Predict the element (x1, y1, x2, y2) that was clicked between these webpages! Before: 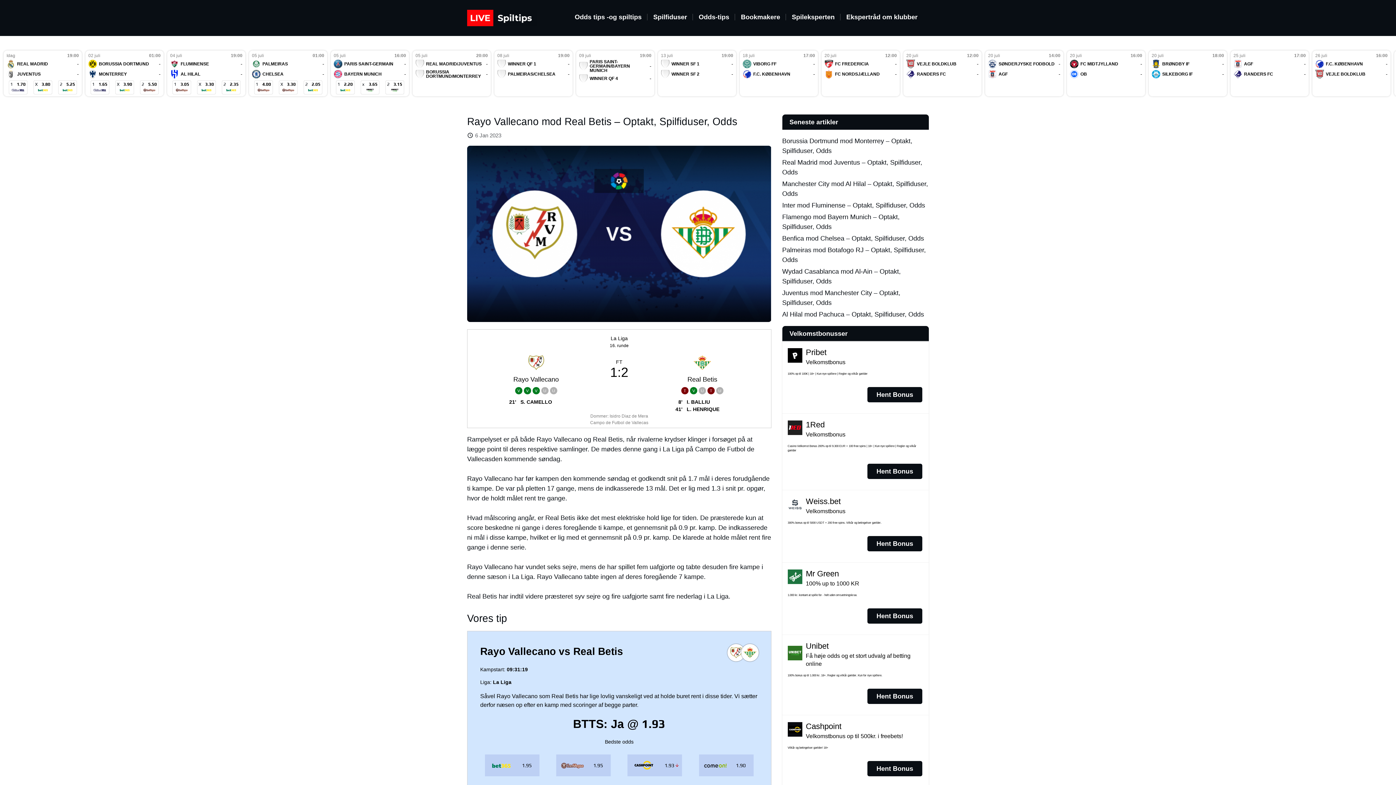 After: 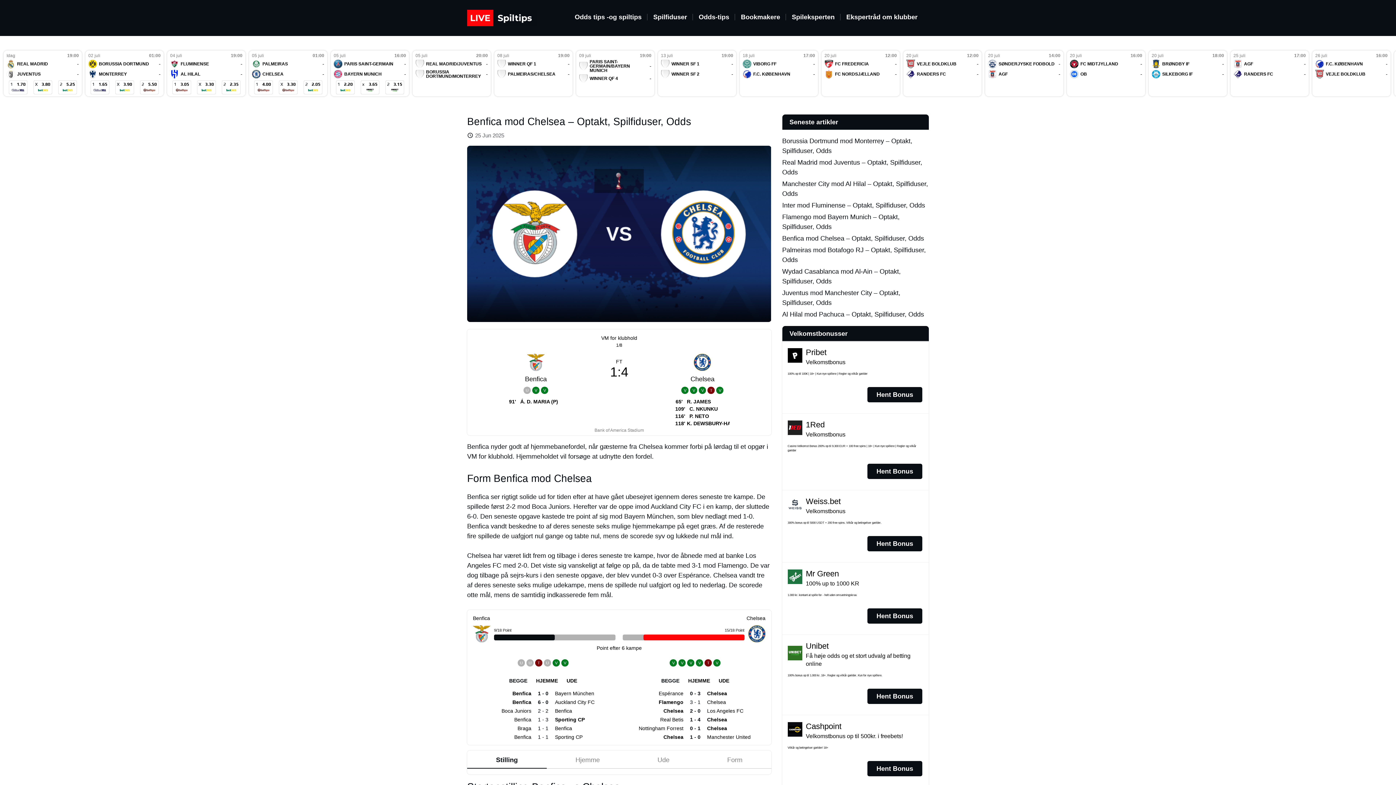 Action: bbox: (782, 234, 924, 242) label: Benfica mod Chelsea – Optakt, Spilfiduser, Odds